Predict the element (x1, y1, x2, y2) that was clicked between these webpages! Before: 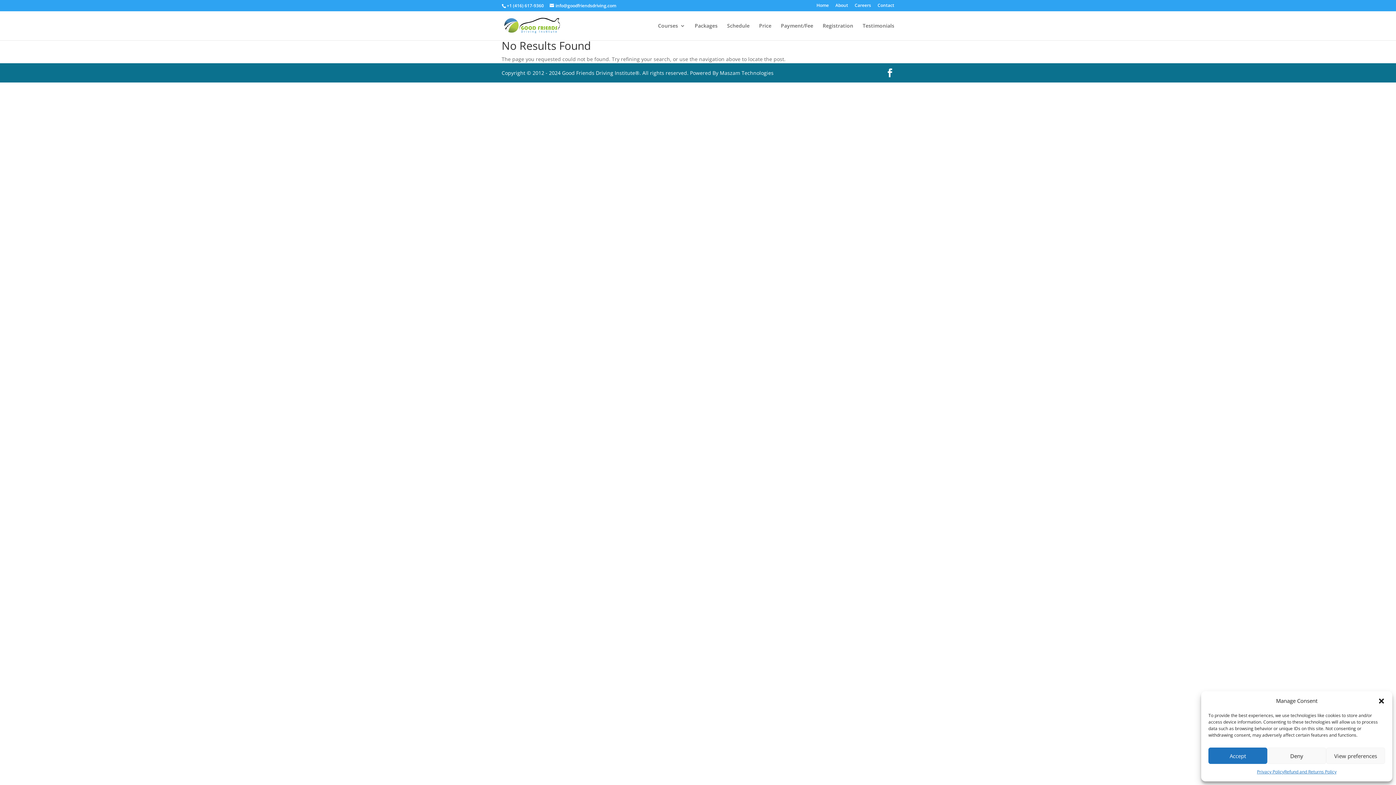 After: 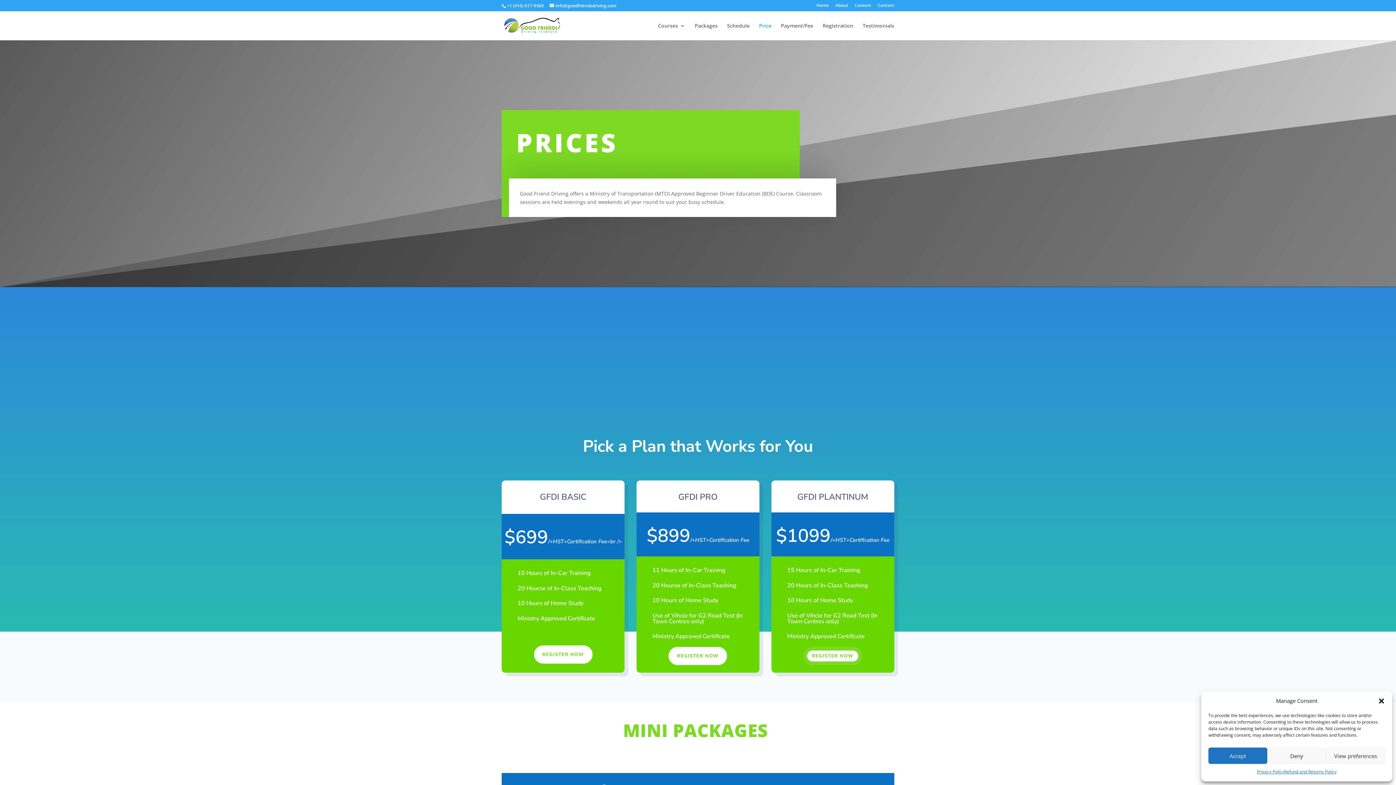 Action: bbox: (759, 23, 771, 40) label: Price